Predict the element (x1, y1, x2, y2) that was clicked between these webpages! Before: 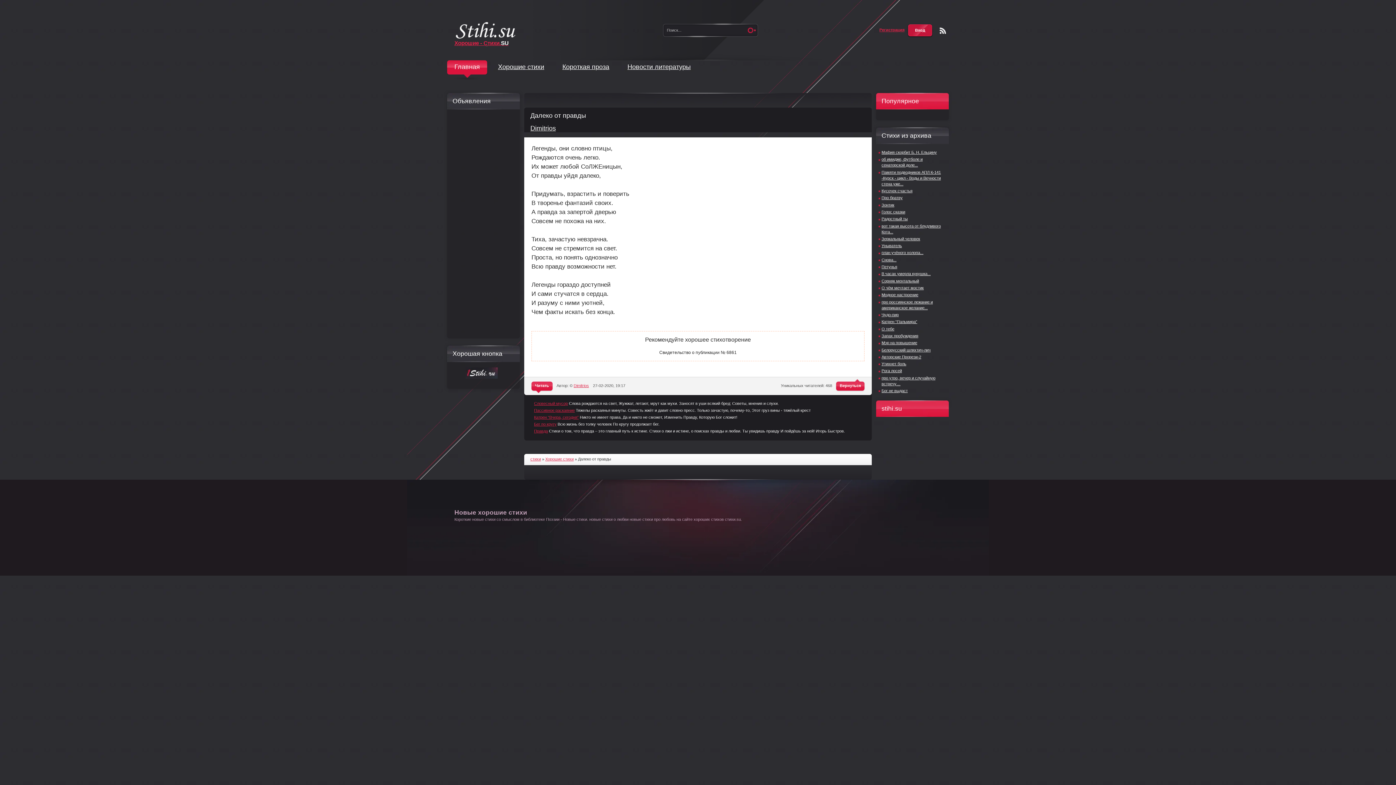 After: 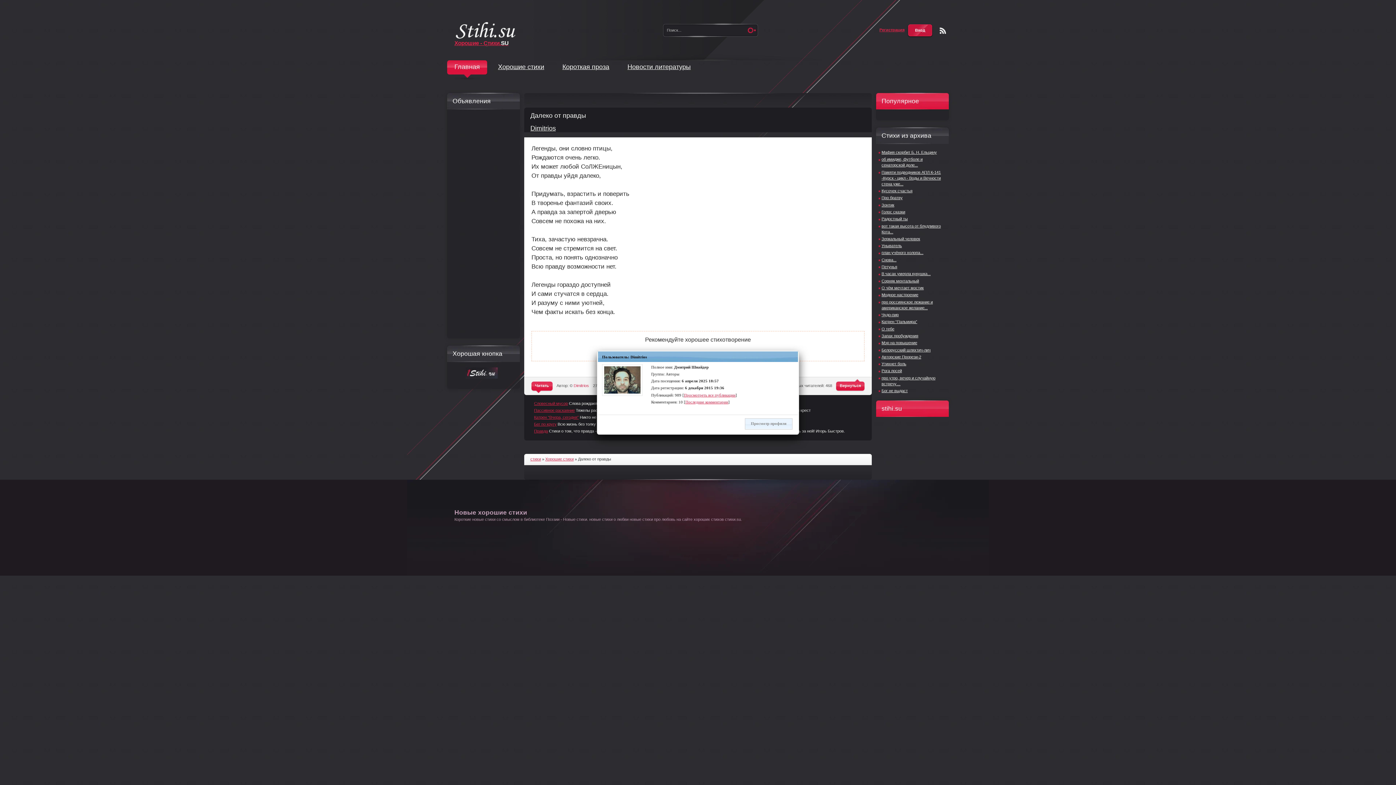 Action: bbox: (573, 383, 589, 388) label: Dimitrios